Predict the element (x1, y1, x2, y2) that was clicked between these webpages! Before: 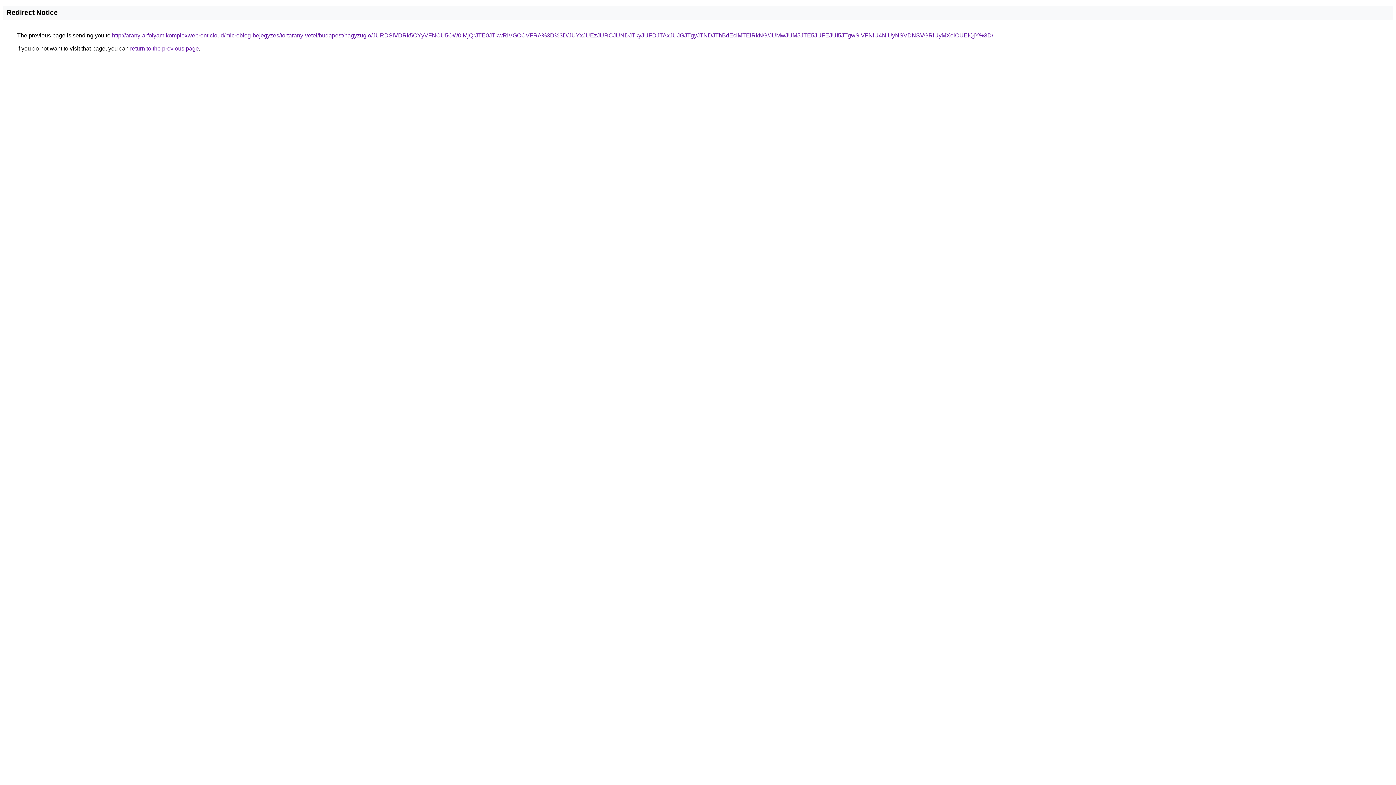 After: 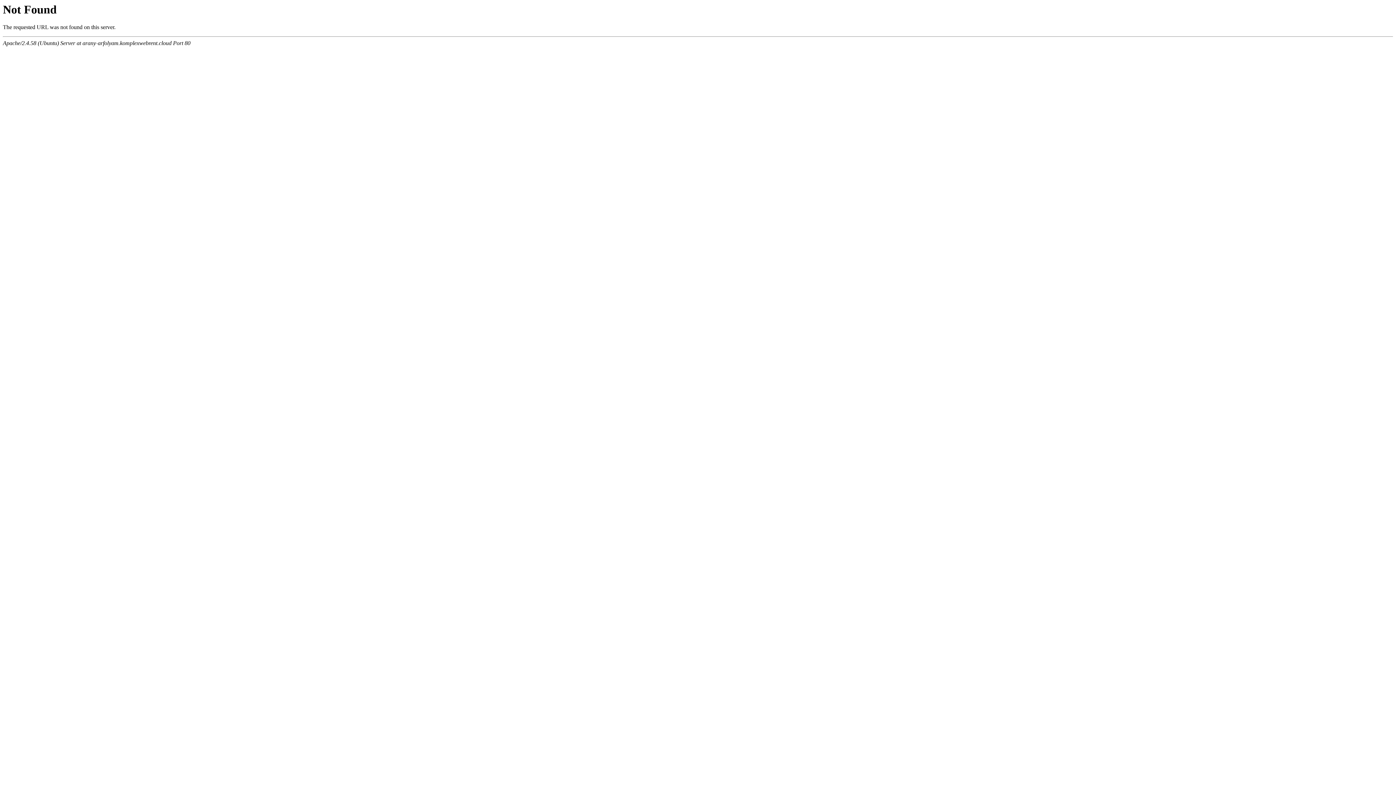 Action: label: http://arany-arfolyam.komplexwebrent.cloud/microblog-bejegyzes/tortarany-vetel/budapest/nagyzuglo/JURDSiVDRk5CYyVFNCU5OW0lMjQrJTE0JTkwRiVGOCVFRA%3D%3D/JUYxJUEzJURCJUNDJTkyJUFDJTAxJUJGJTgyJTNDJThBdEclMTElRkNG/JUMwJUM5JTE5JUFEJUI5JTgwSiVFNiU4NiUyNSVDNSVGRiUyMXolOUElQjY%3D/ bbox: (112, 32, 993, 38)